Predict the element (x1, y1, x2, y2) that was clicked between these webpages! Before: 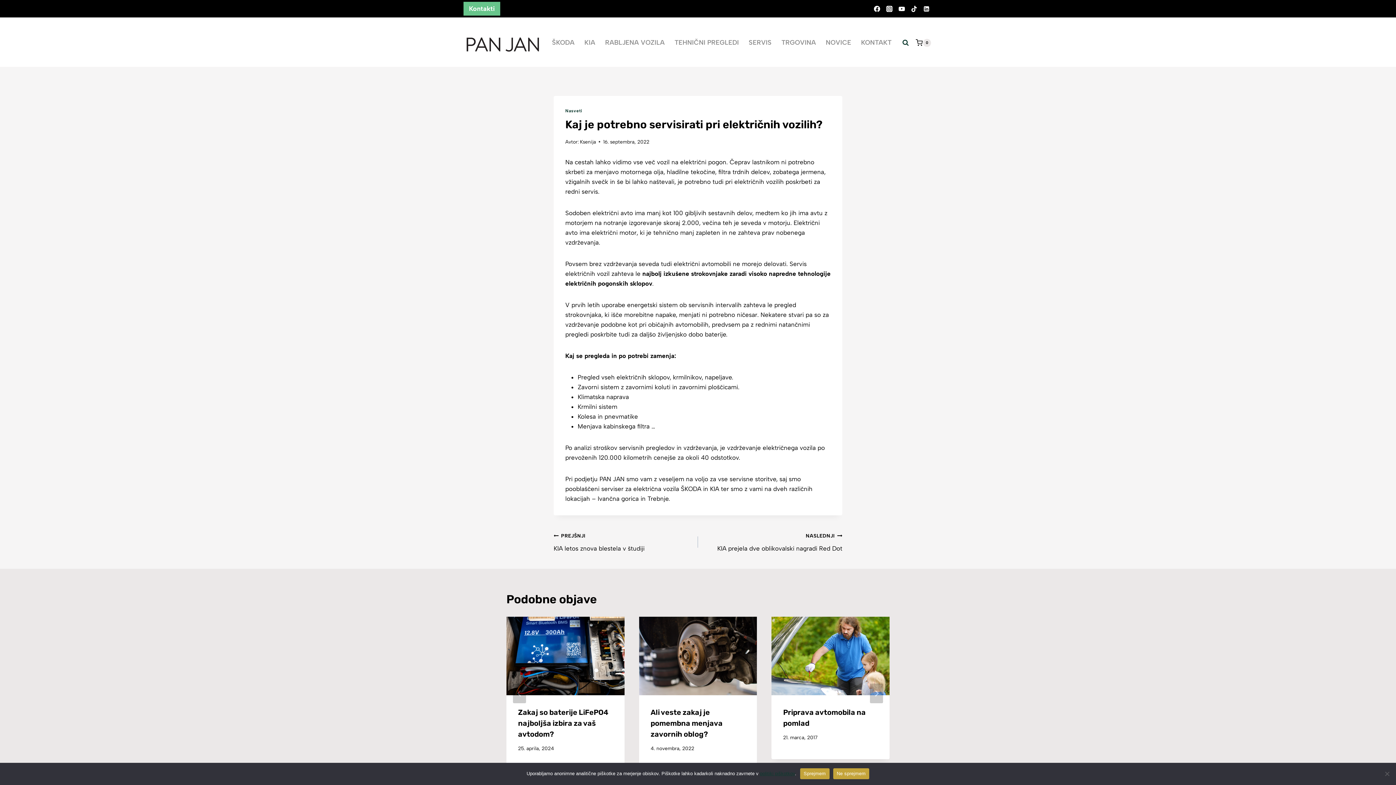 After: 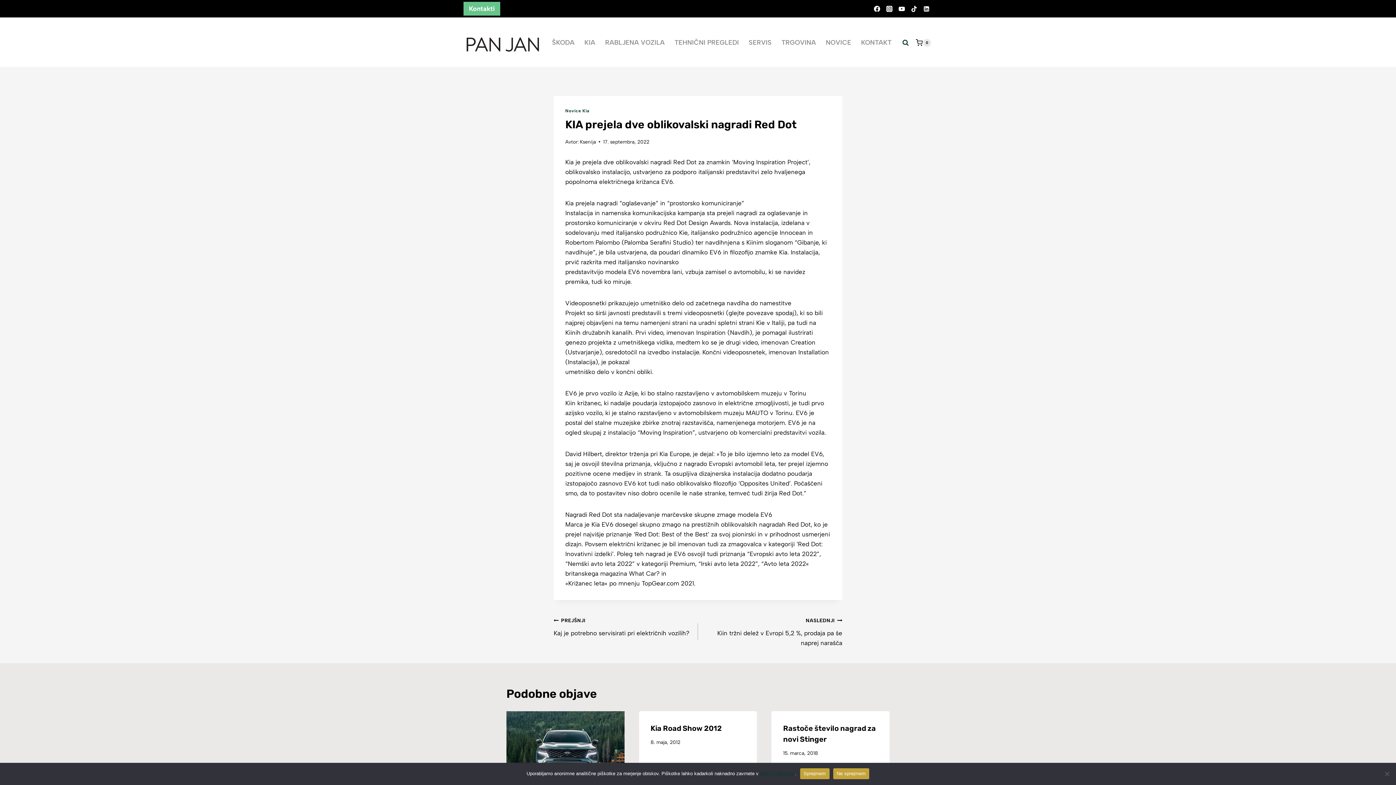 Action: label: NASLEDNJI
KIA prejela dve oblikovalski nagradi Red Dot bbox: (698, 530, 842, 553)